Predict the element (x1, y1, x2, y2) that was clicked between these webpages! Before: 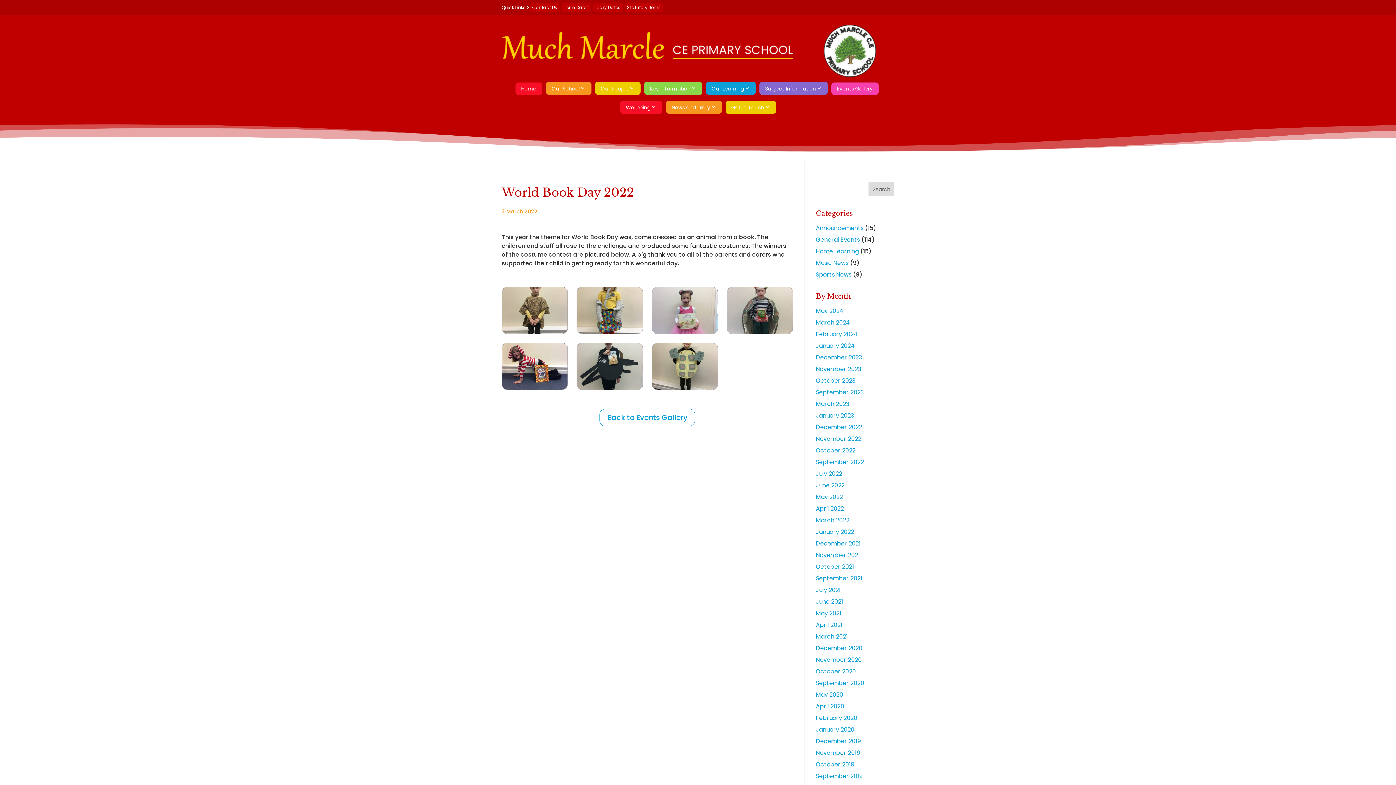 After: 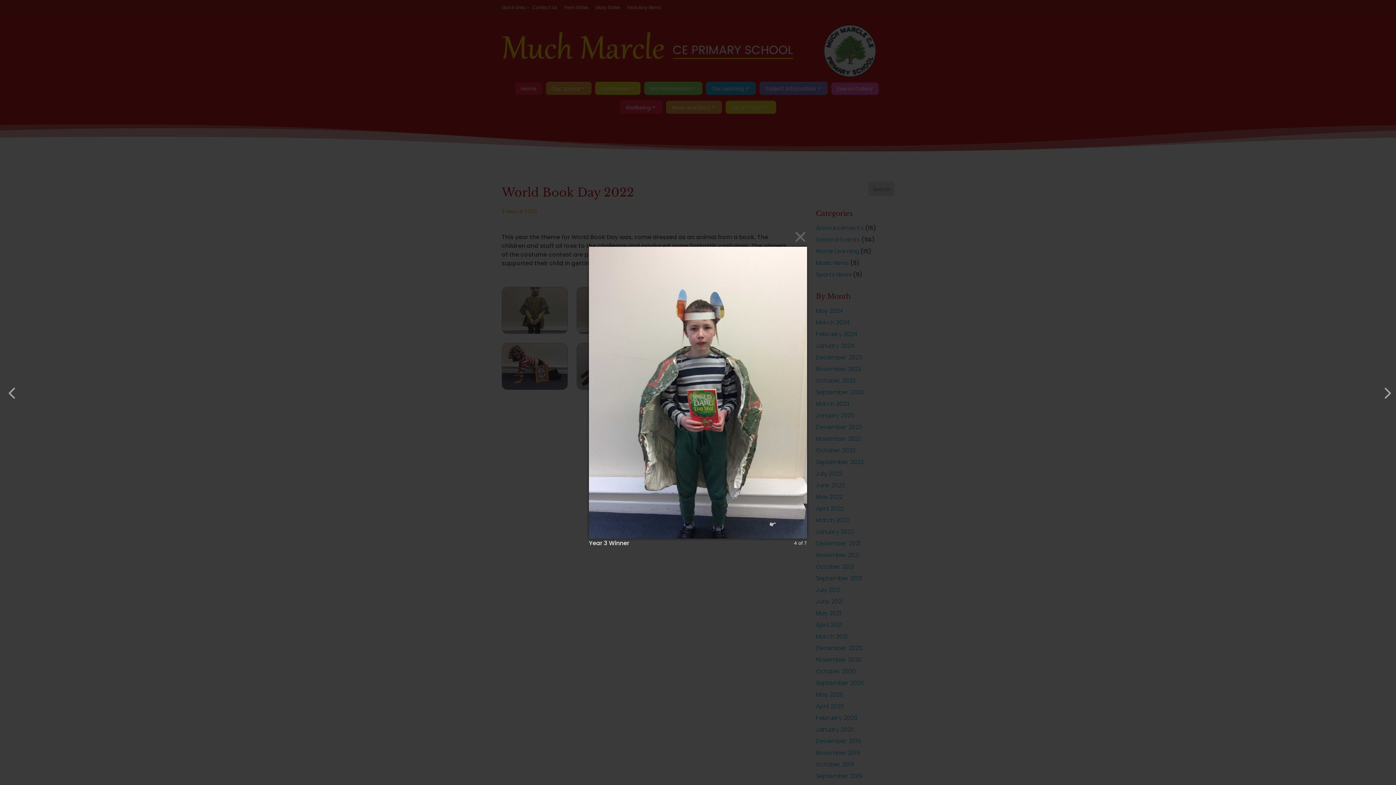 Action: bbox: (727, 329, 793, 337)